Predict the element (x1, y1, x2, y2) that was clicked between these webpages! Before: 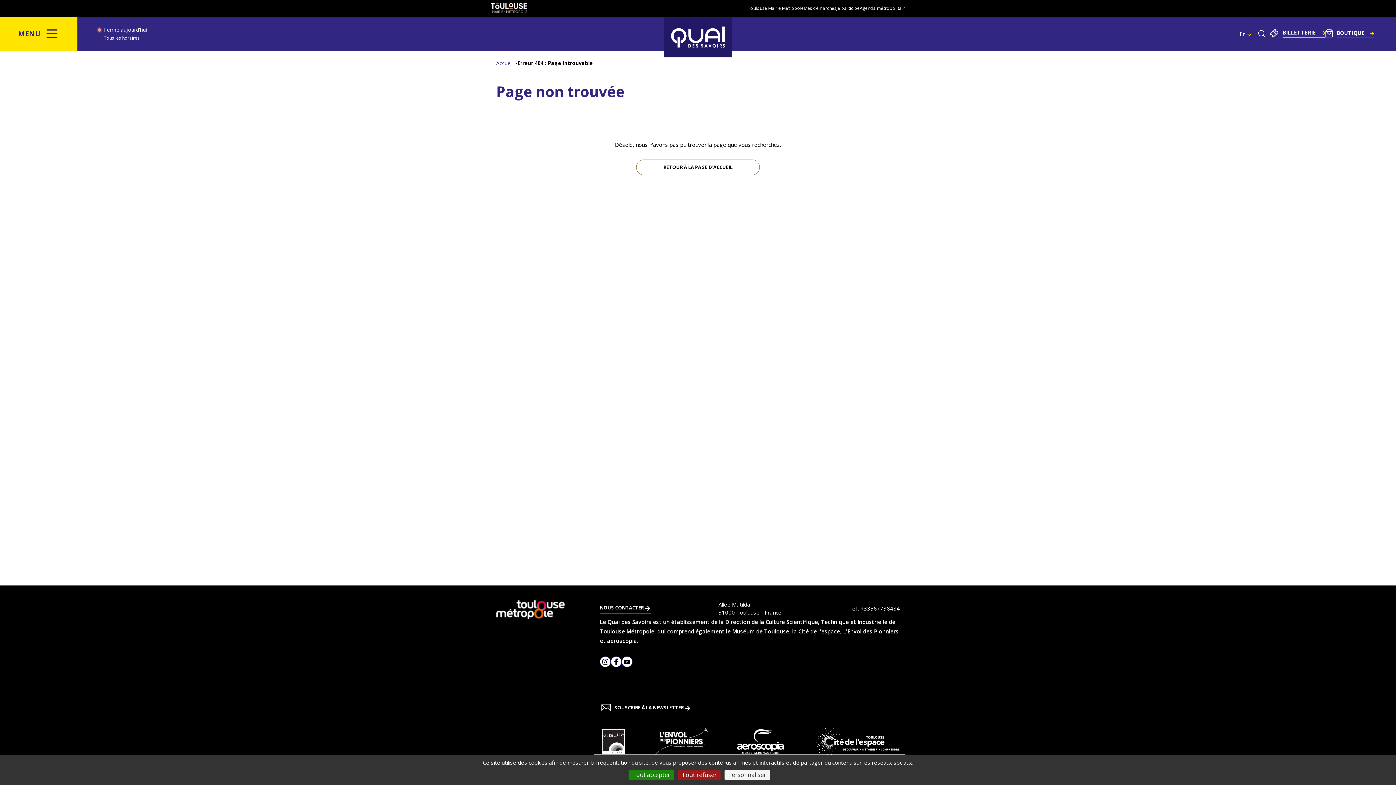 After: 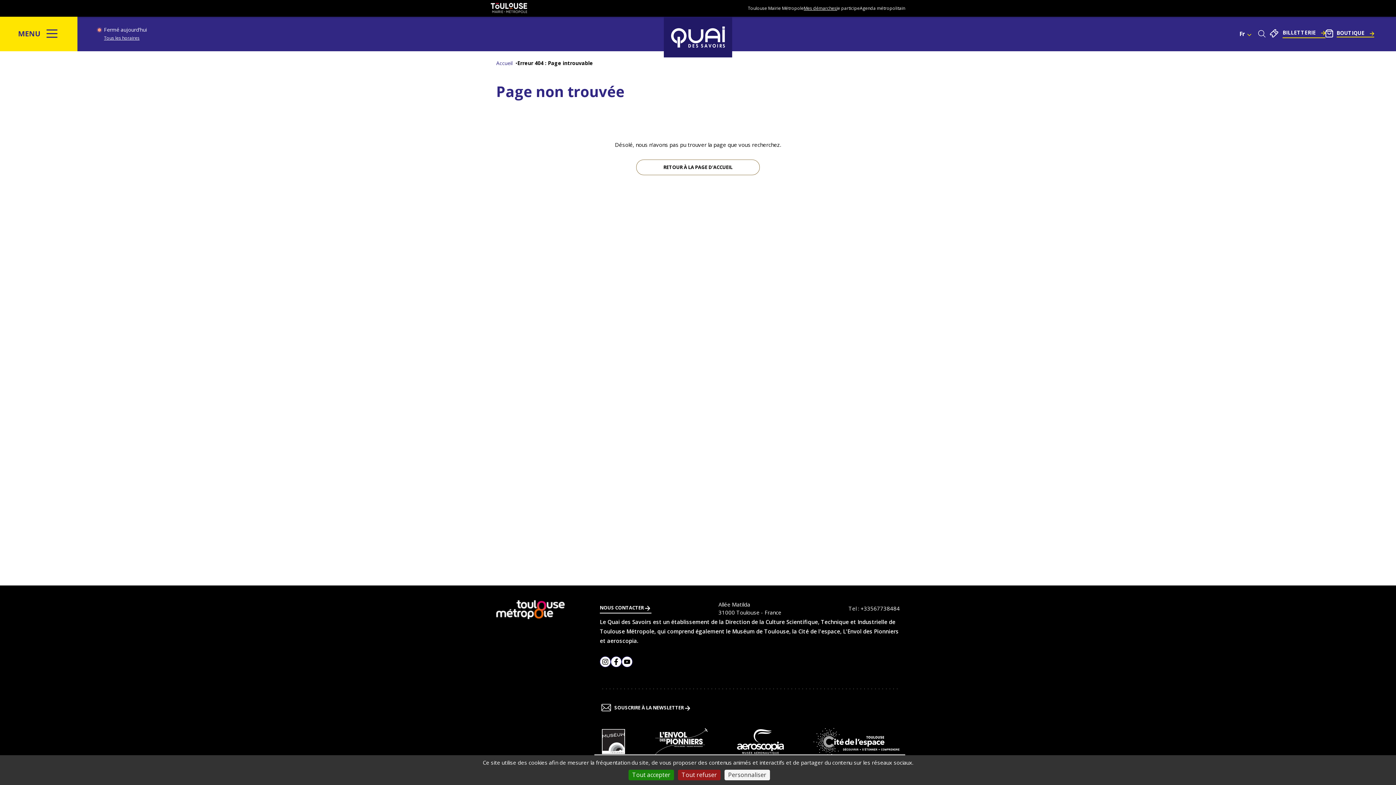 Action: bbox: (804, 5, 836, 11) label: Mes démarches